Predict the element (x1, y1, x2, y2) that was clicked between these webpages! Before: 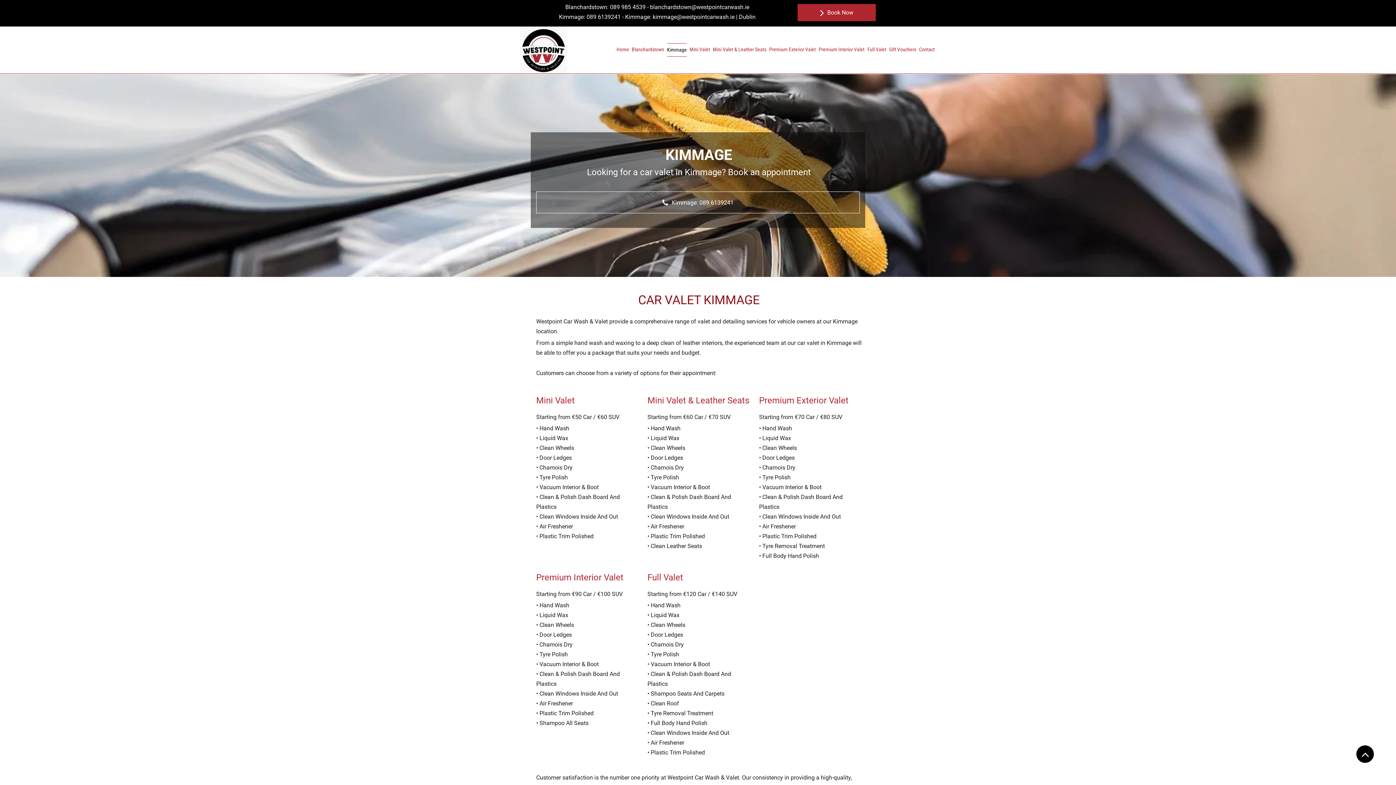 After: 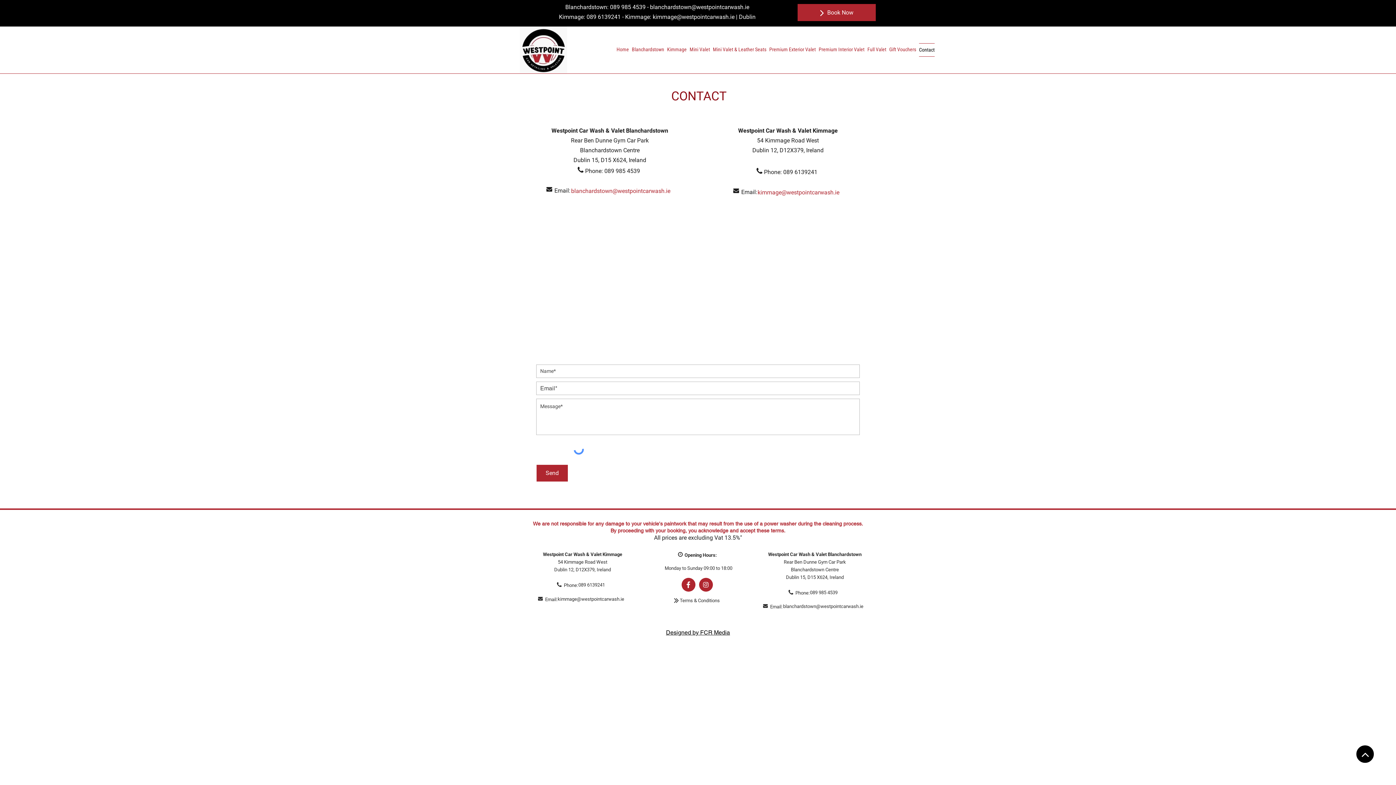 Action: label: 089 6139241 bbox: (586, 15, 620, 19)